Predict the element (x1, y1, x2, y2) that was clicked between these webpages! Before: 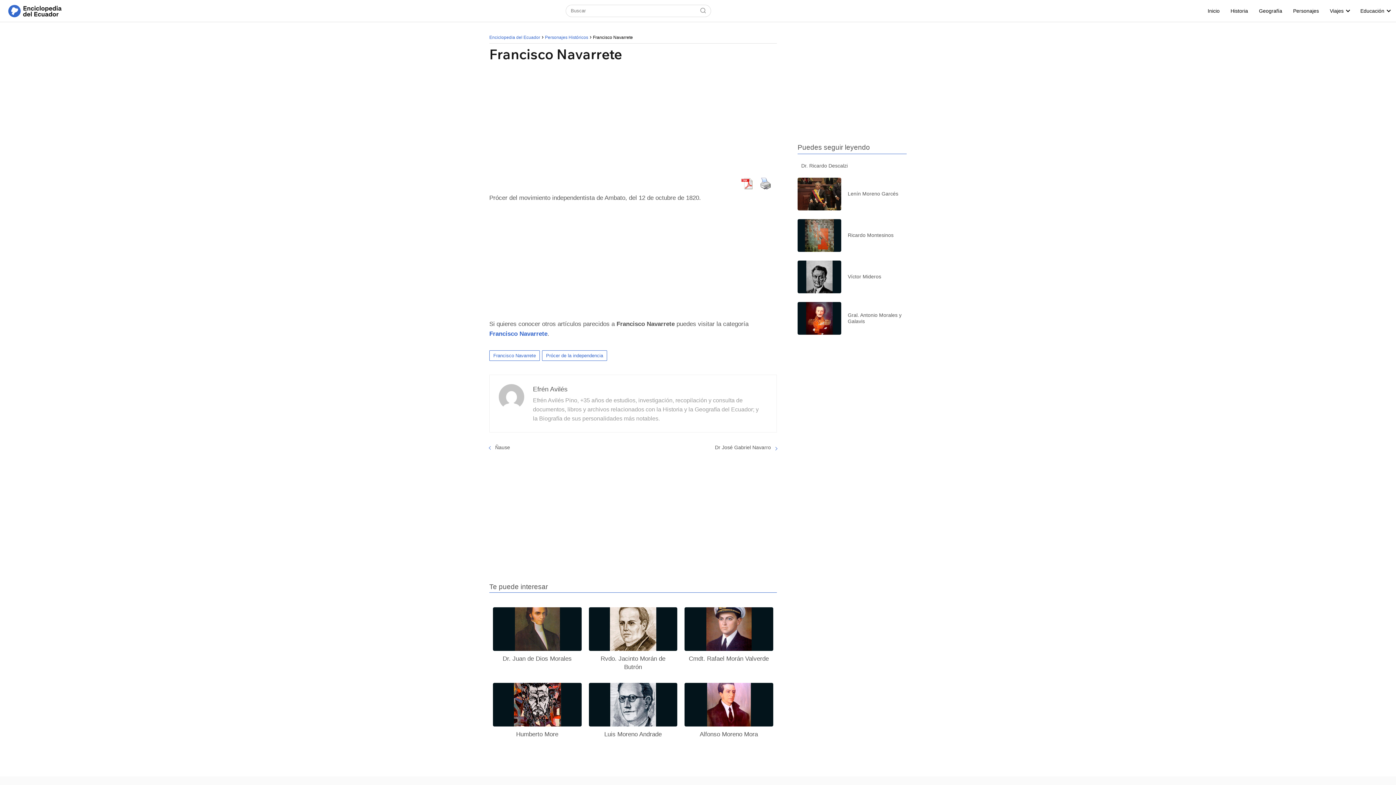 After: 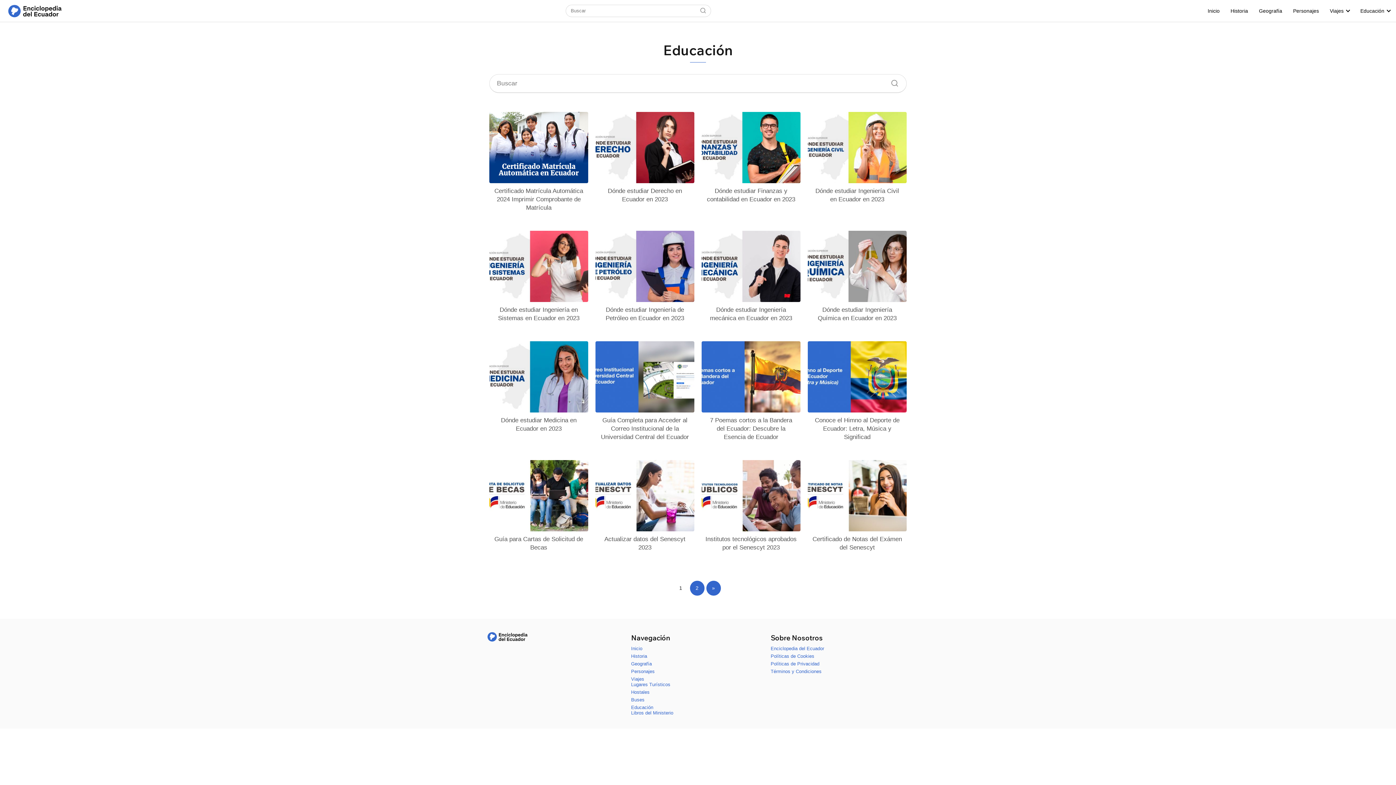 Action: label: Educación bbox: (1360, 8, 1387, 13)